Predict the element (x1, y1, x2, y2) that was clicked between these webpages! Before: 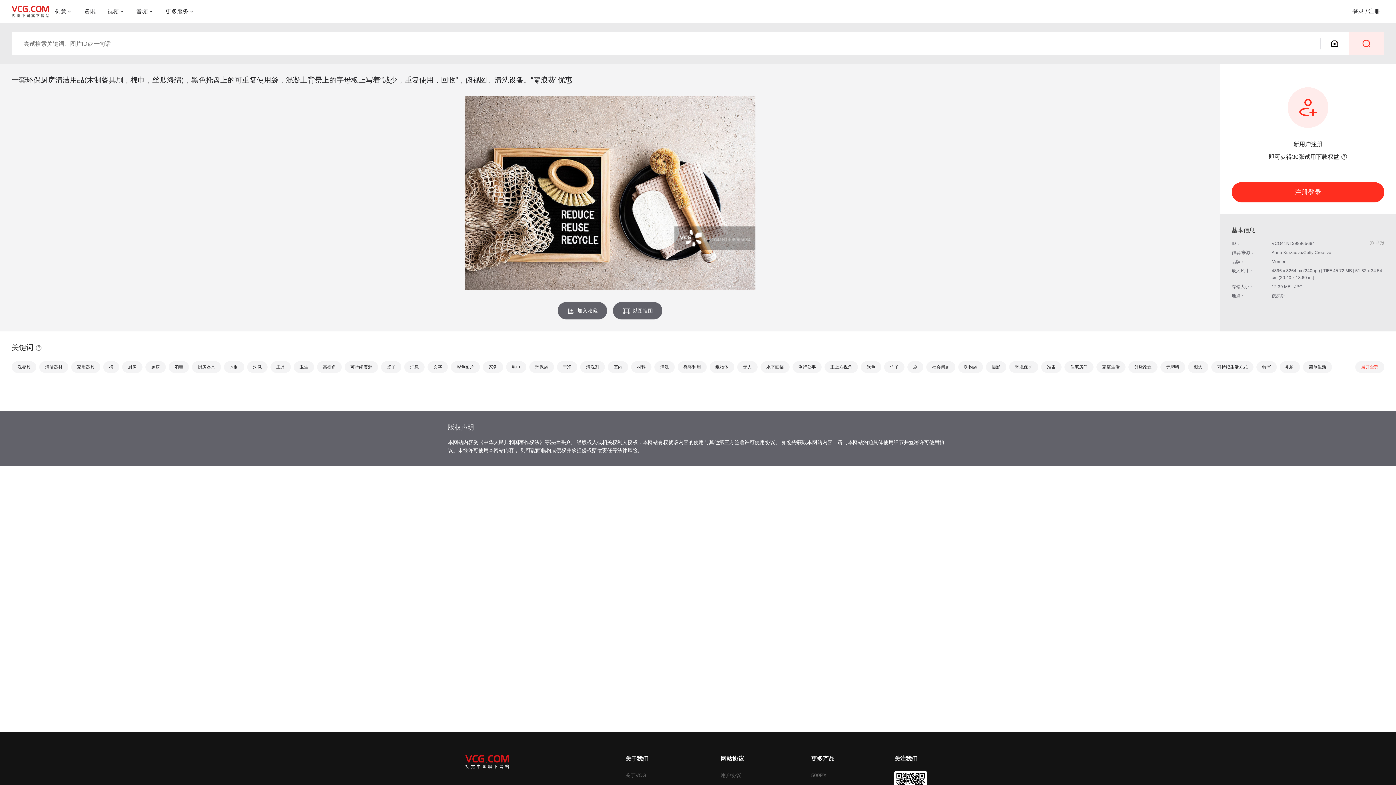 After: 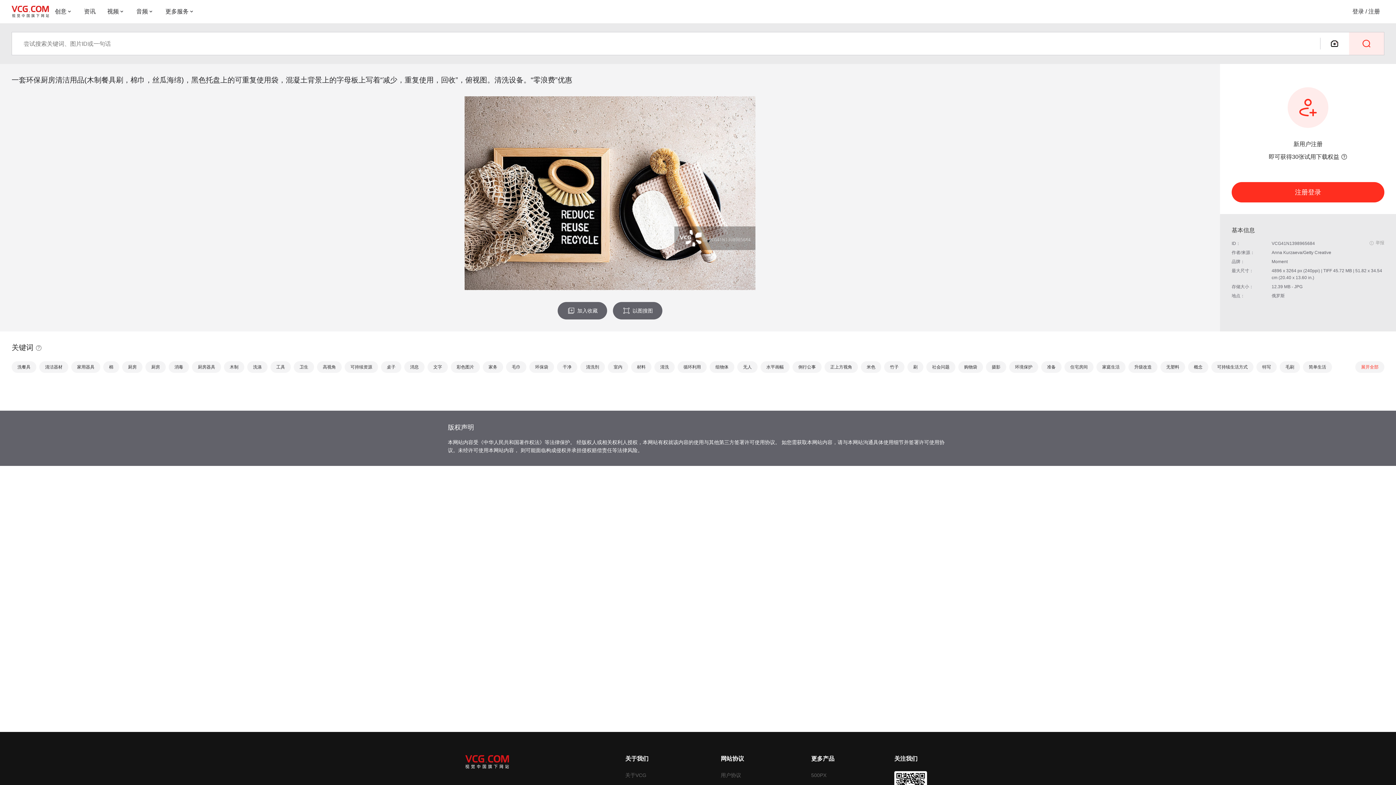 Action: bbox: (1349, 32, 1384, 54)